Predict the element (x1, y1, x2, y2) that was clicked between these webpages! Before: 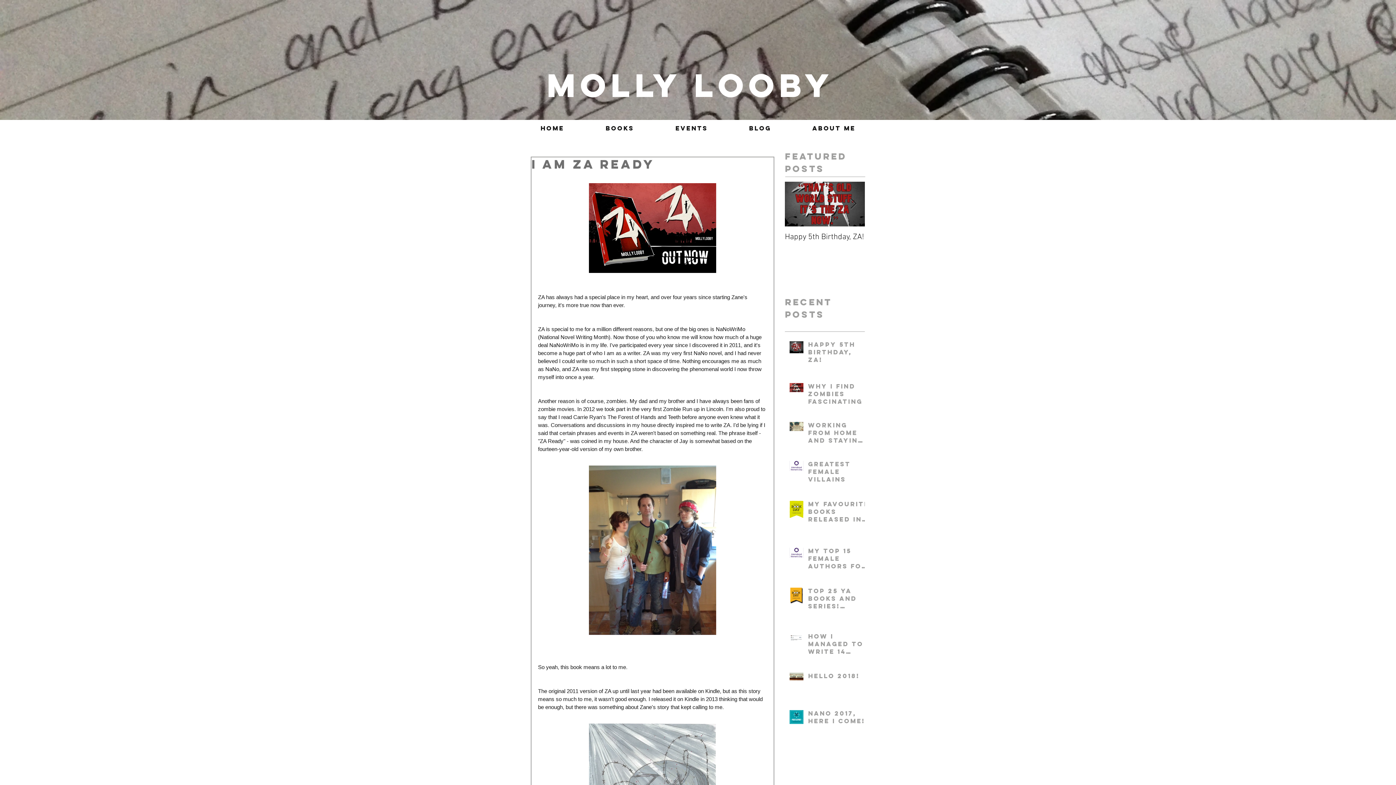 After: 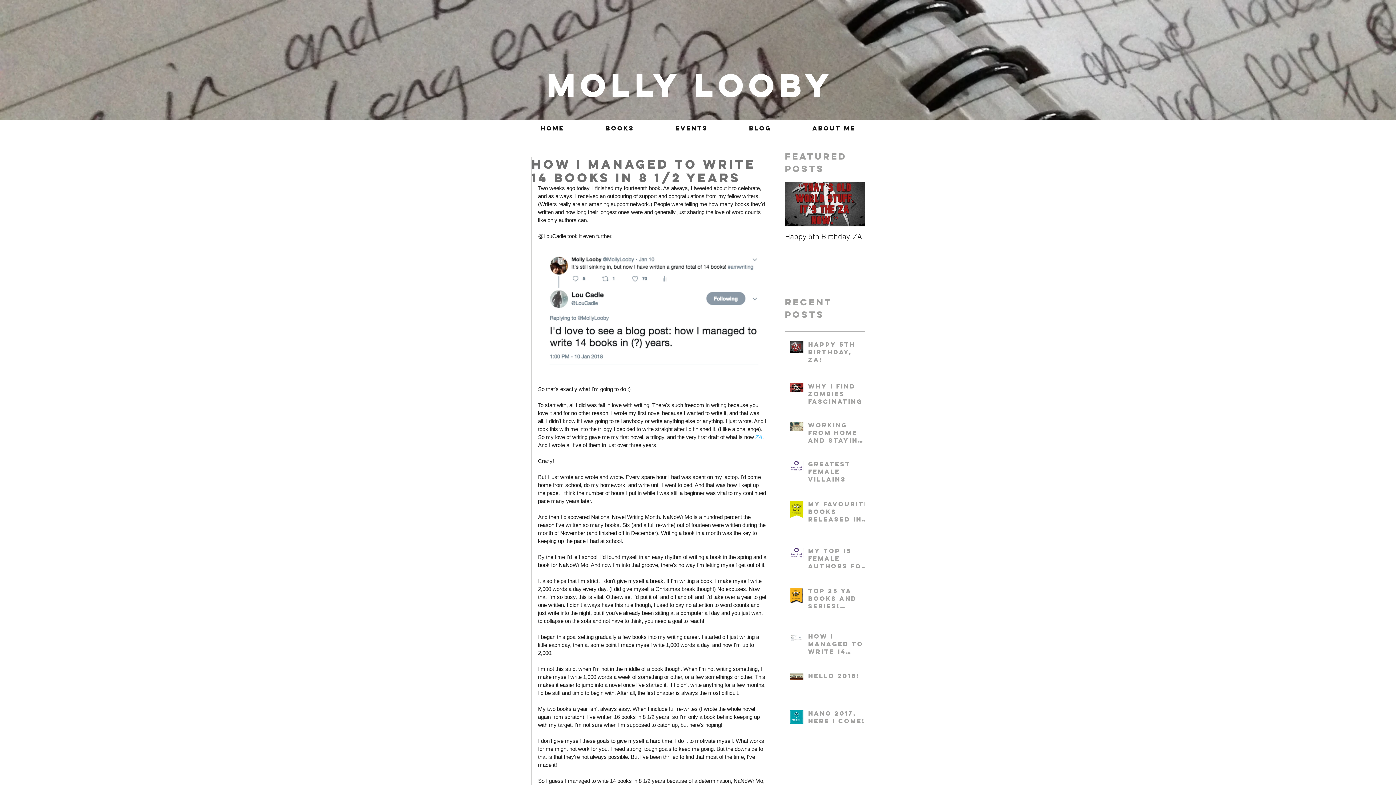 Action: label: How I Managed to Write 14 Books in 8 1/2 Years bbox: (808, 633, 869, 658)